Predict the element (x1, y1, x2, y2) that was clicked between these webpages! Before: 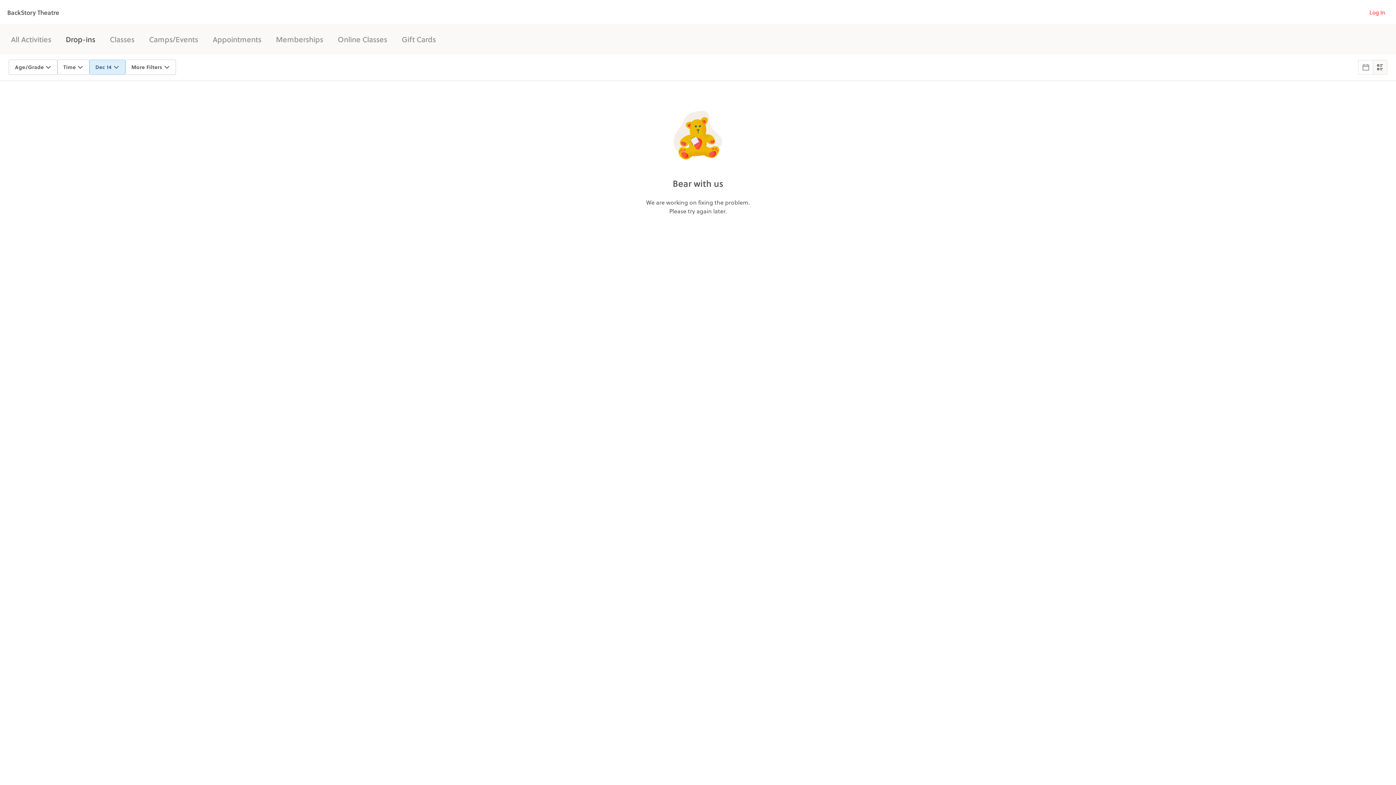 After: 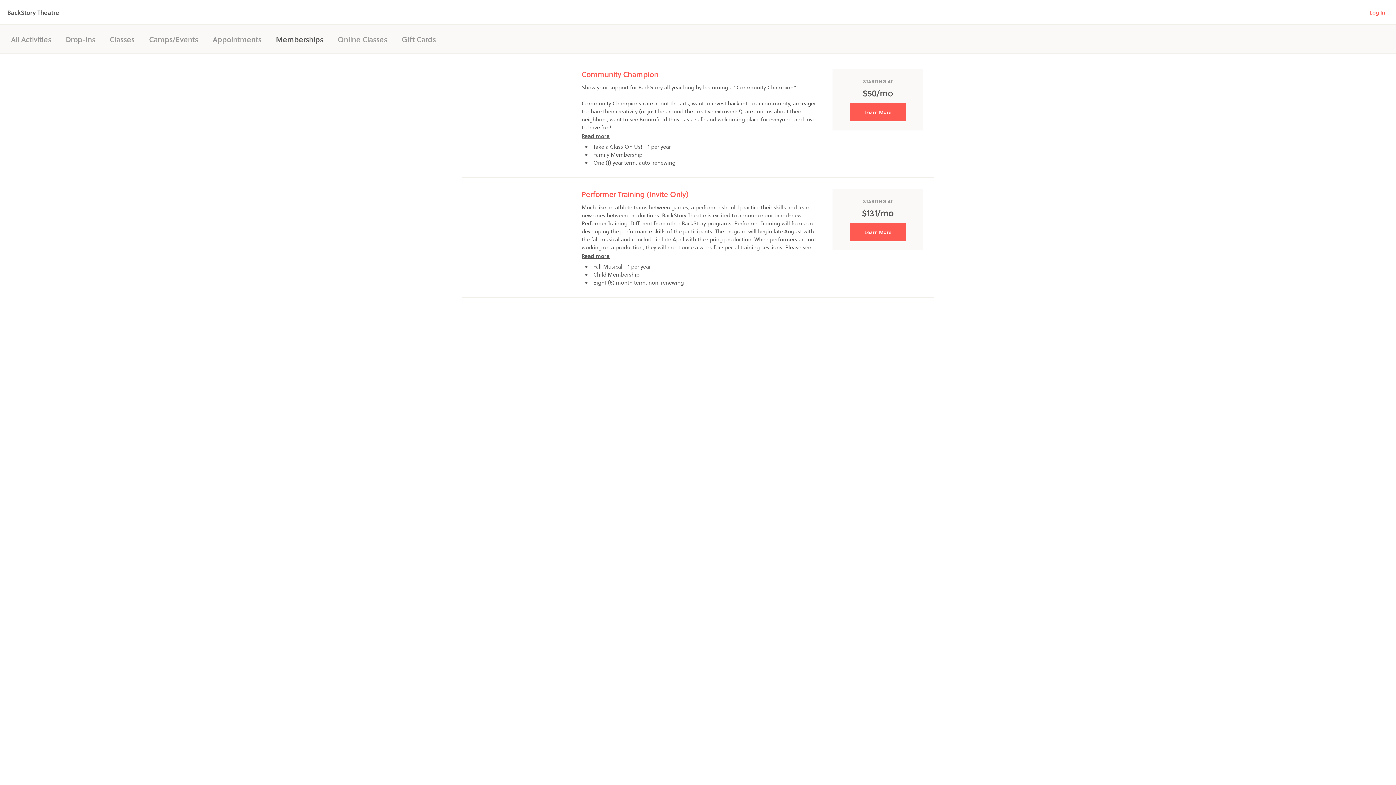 Action: bbox: (276, 33, 323, 44) label: Memberships